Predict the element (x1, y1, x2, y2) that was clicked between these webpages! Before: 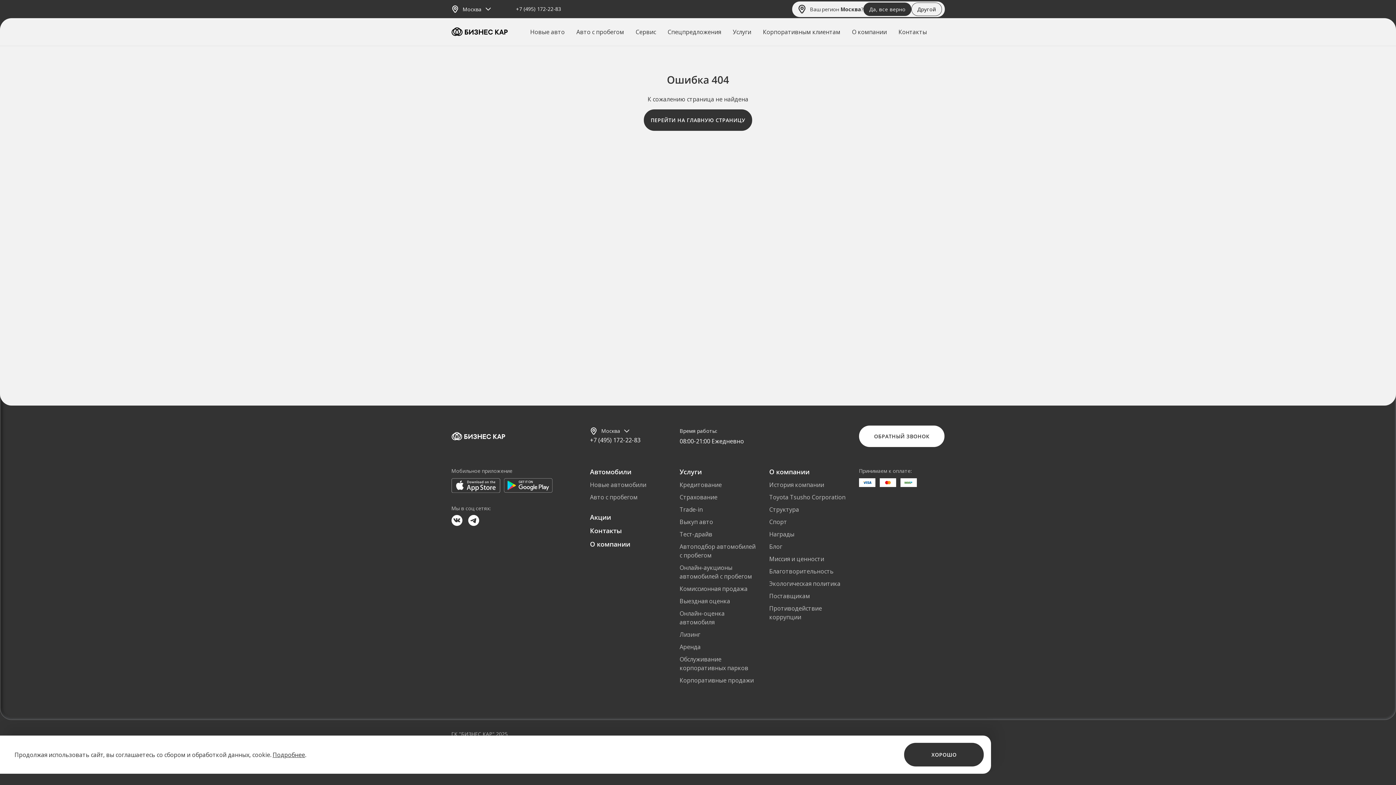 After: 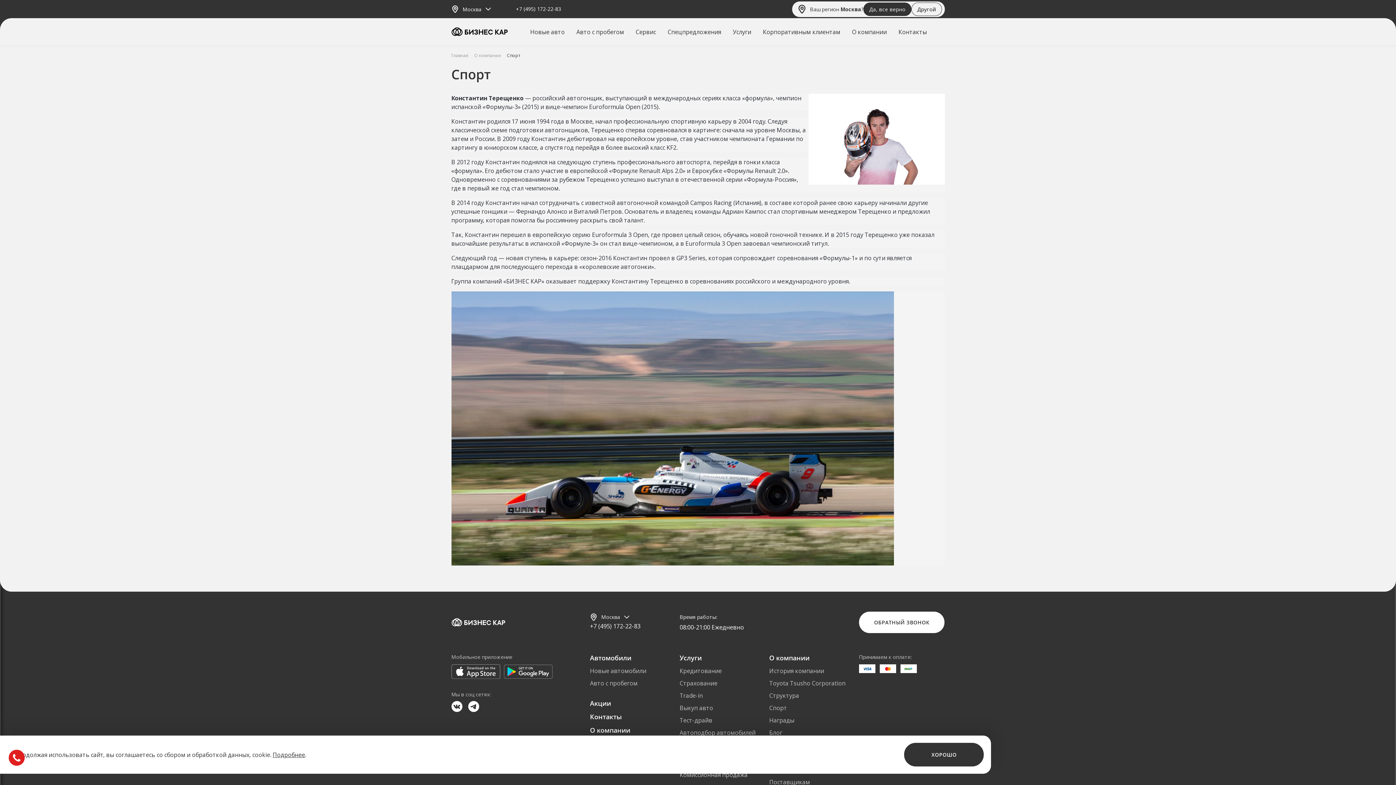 Action: label: Спорт bbox: (769, 517, 787, 526)